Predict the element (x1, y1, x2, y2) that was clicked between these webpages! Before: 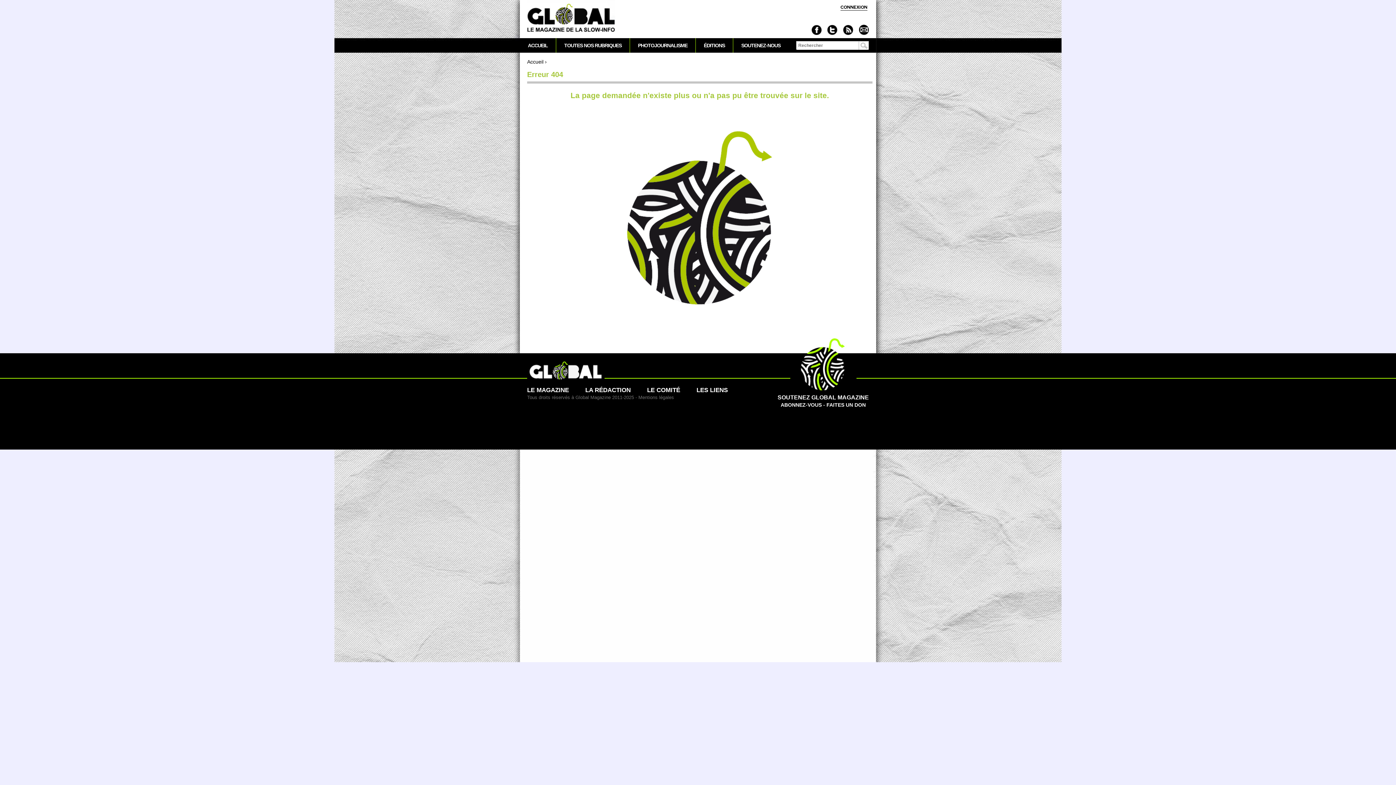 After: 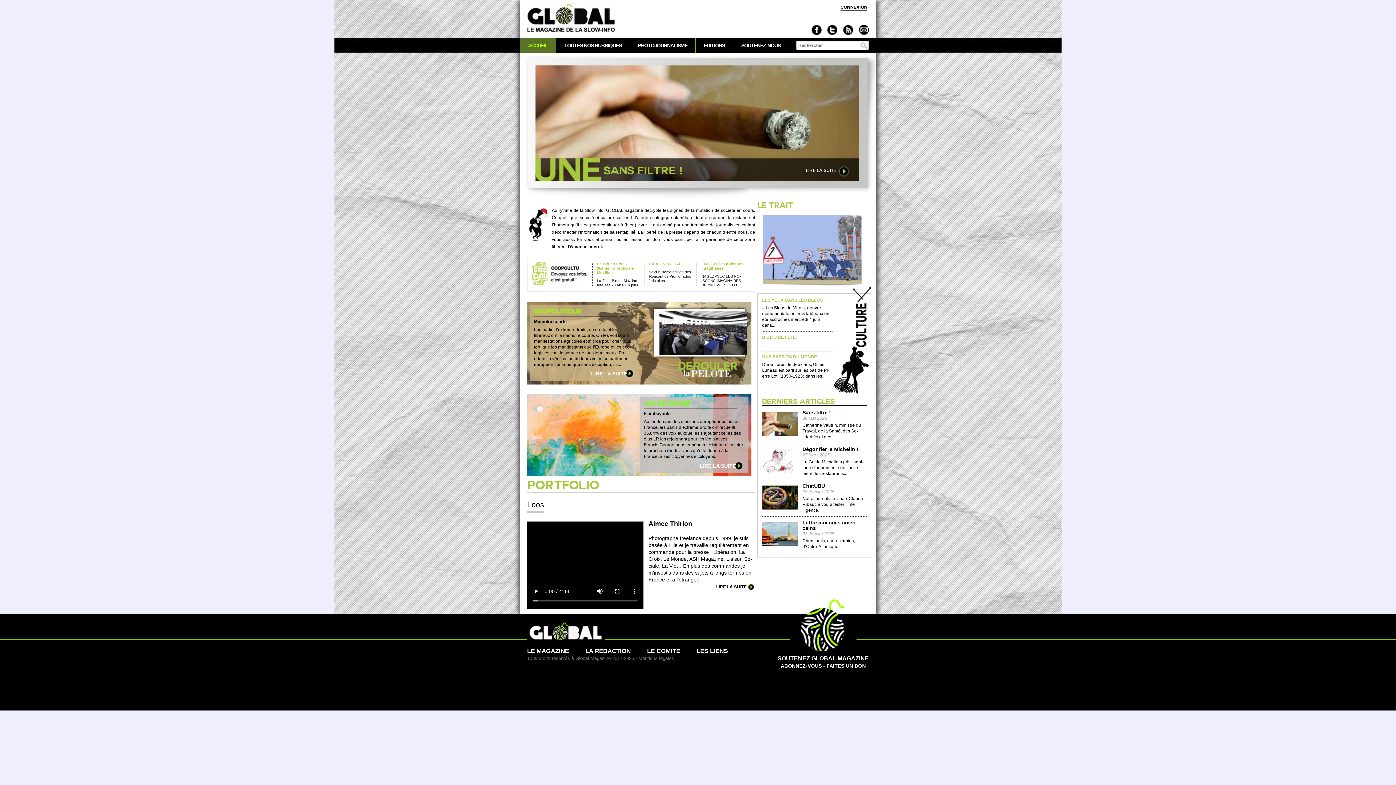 Action: bbox: (527, 374, 604, 380)